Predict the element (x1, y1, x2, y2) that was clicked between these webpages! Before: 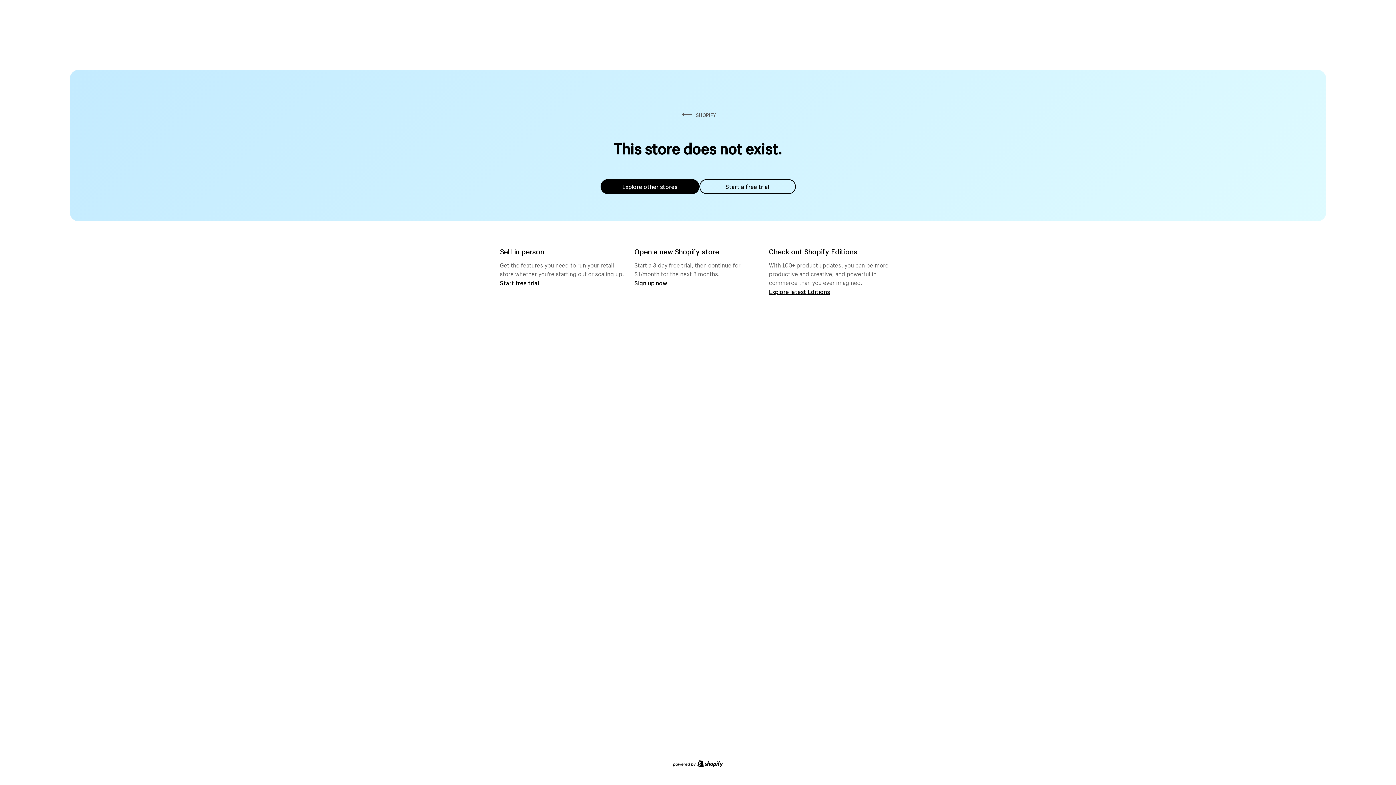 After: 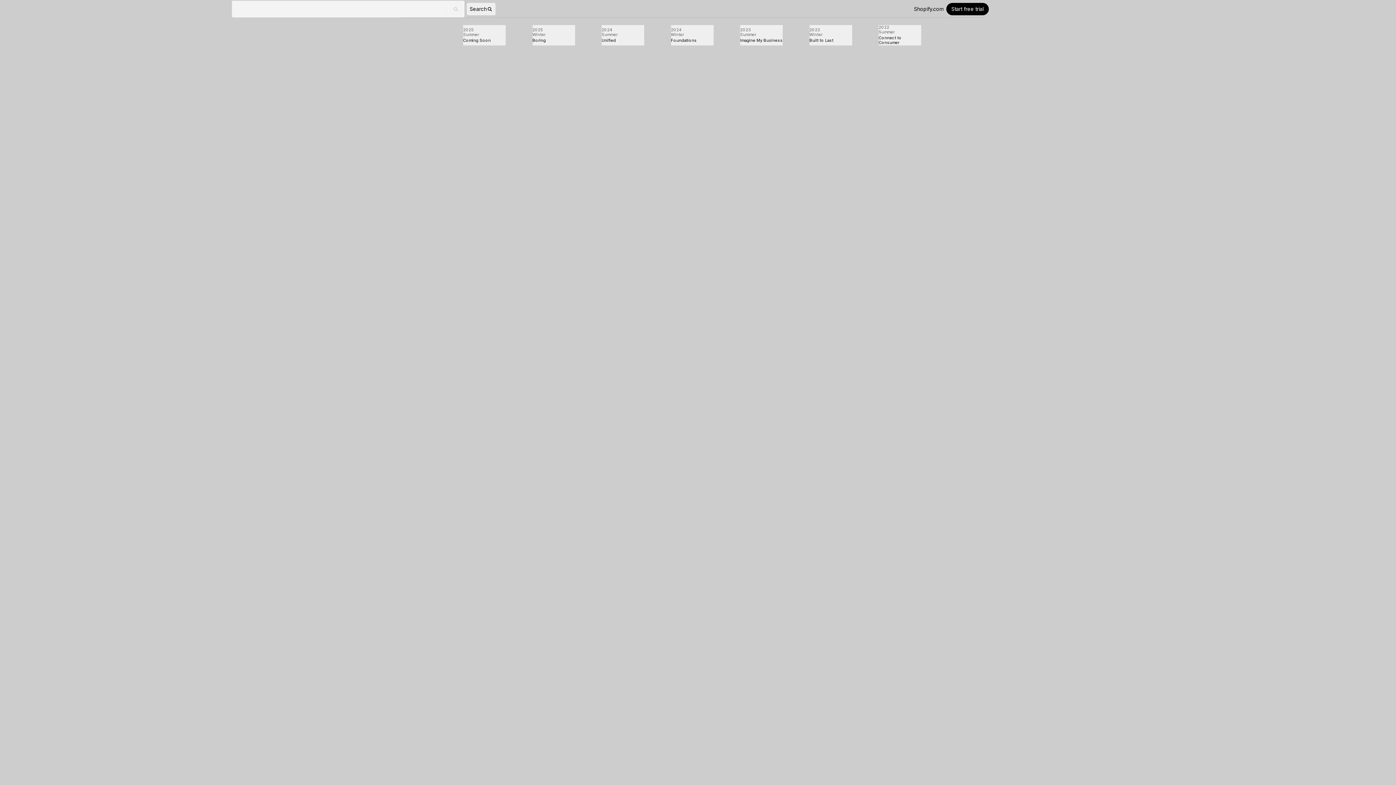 Action: label: Explore latest Editions bbox: (769, 287, 830, 295)